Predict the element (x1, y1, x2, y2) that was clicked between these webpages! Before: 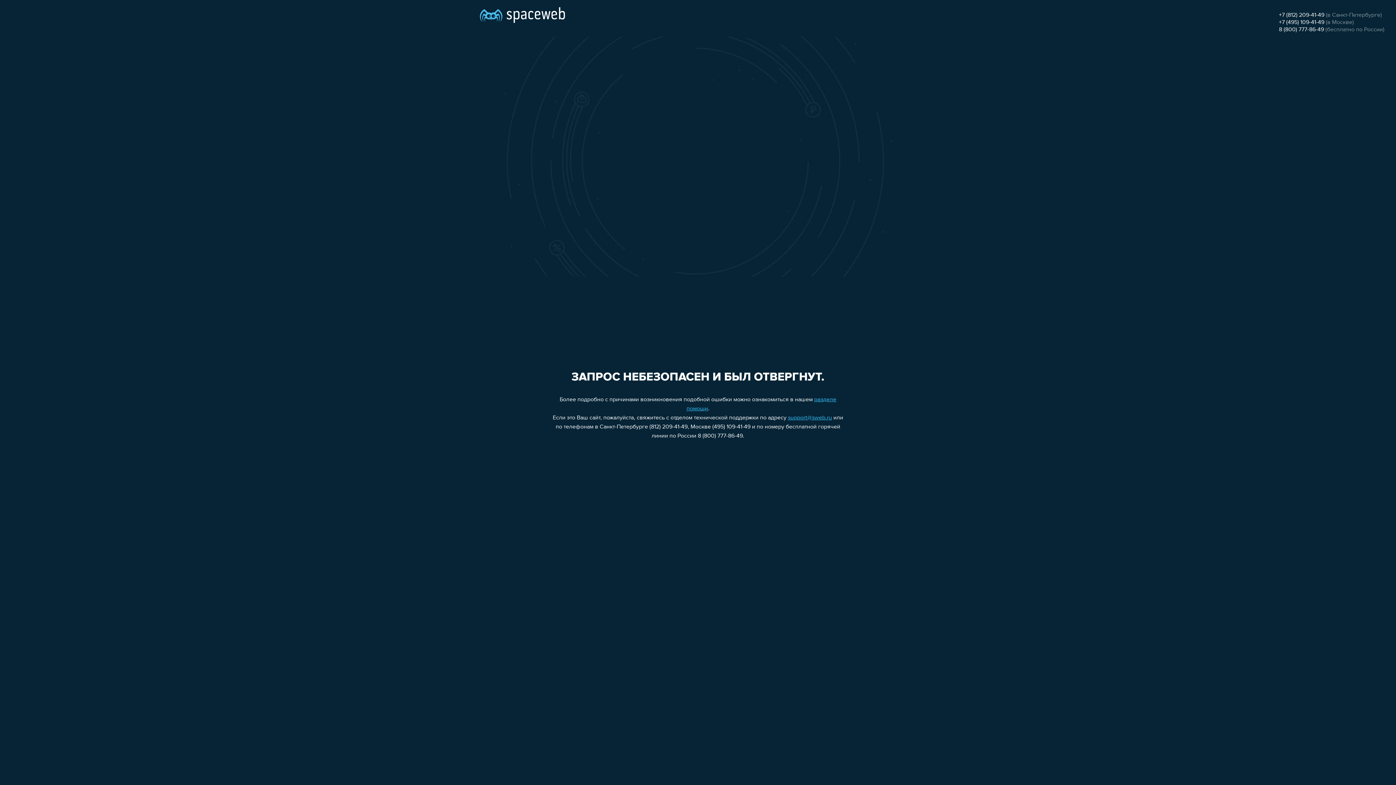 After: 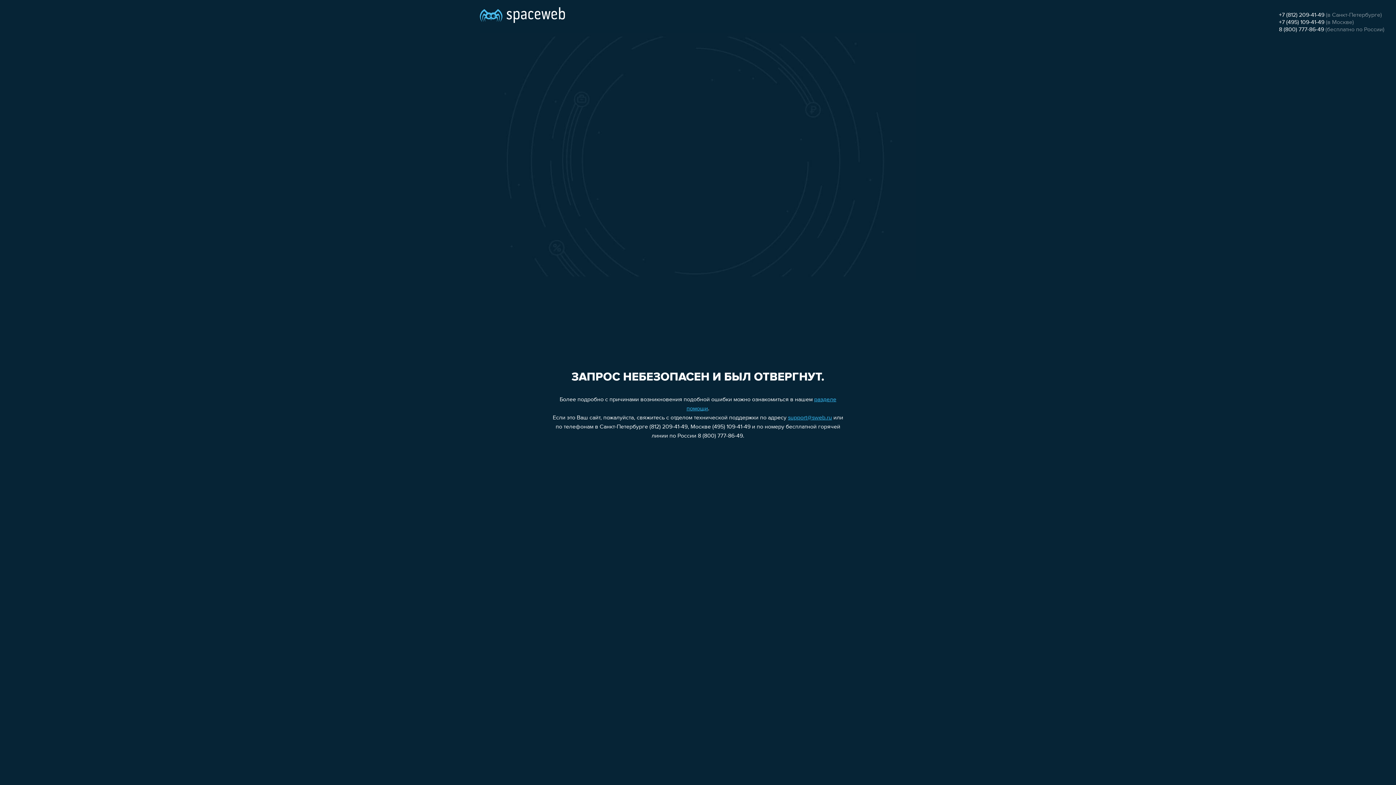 Action: bbox: (1279, 19, 1324, 25) label: +7 (495) 109-41-49